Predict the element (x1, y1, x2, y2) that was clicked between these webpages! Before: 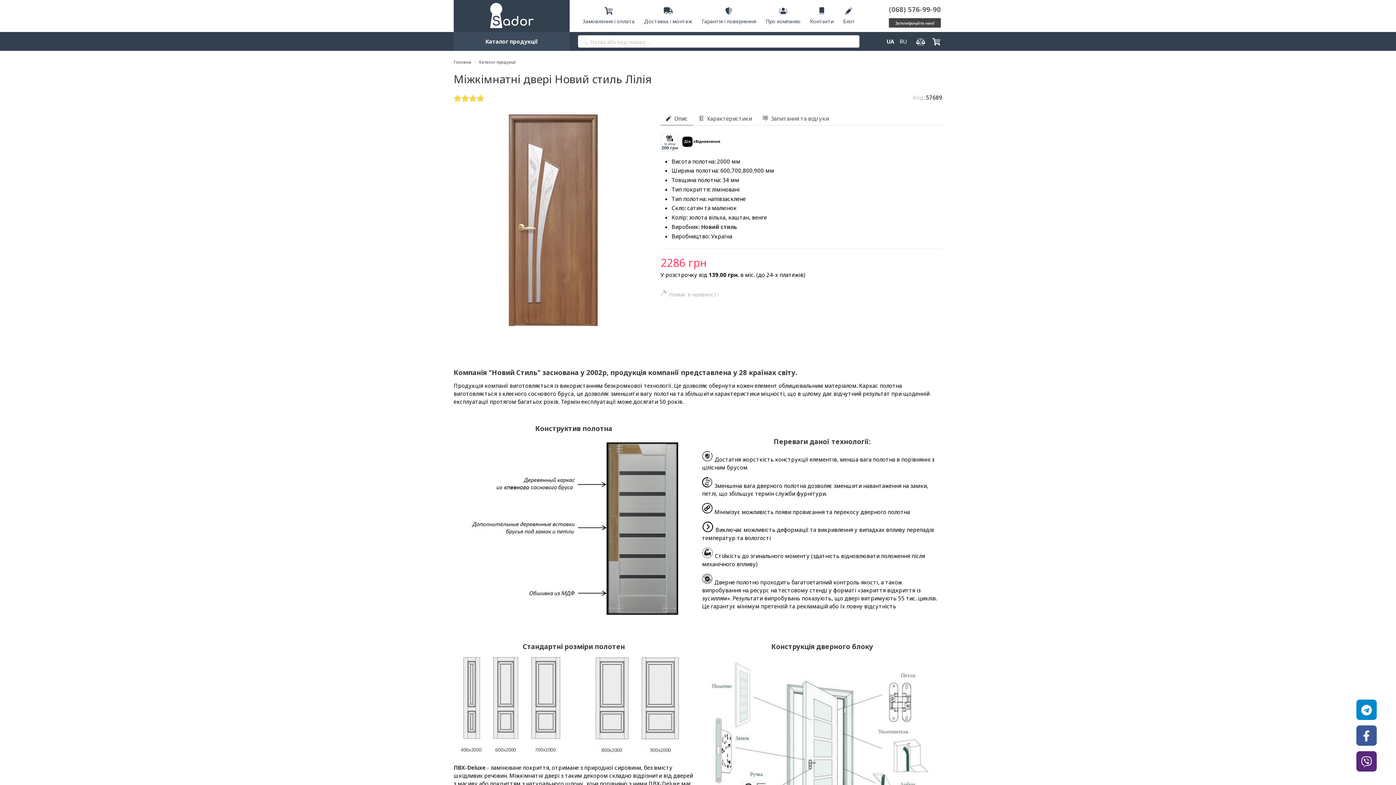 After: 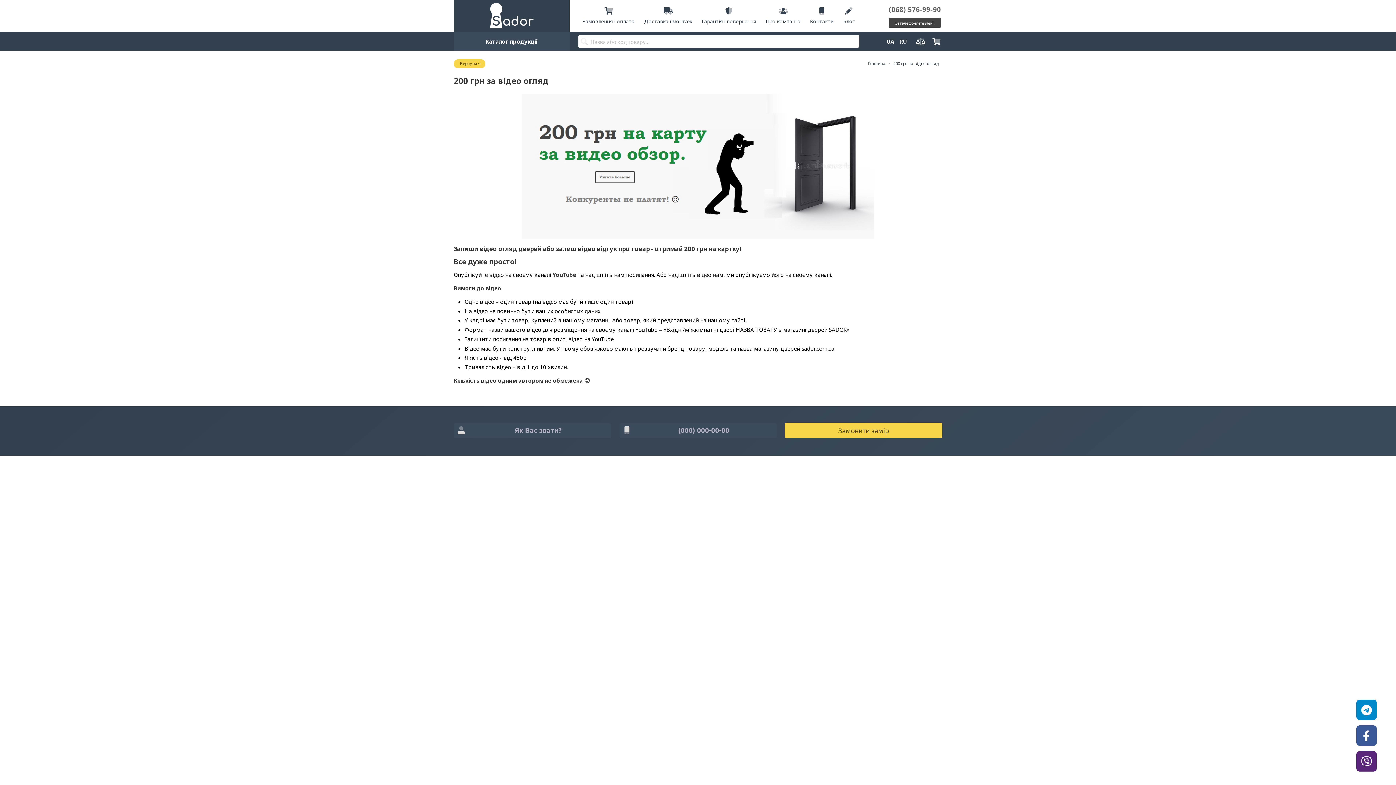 Action: bbox: (660, 133, 679, 151) label: За обзор

200 грн